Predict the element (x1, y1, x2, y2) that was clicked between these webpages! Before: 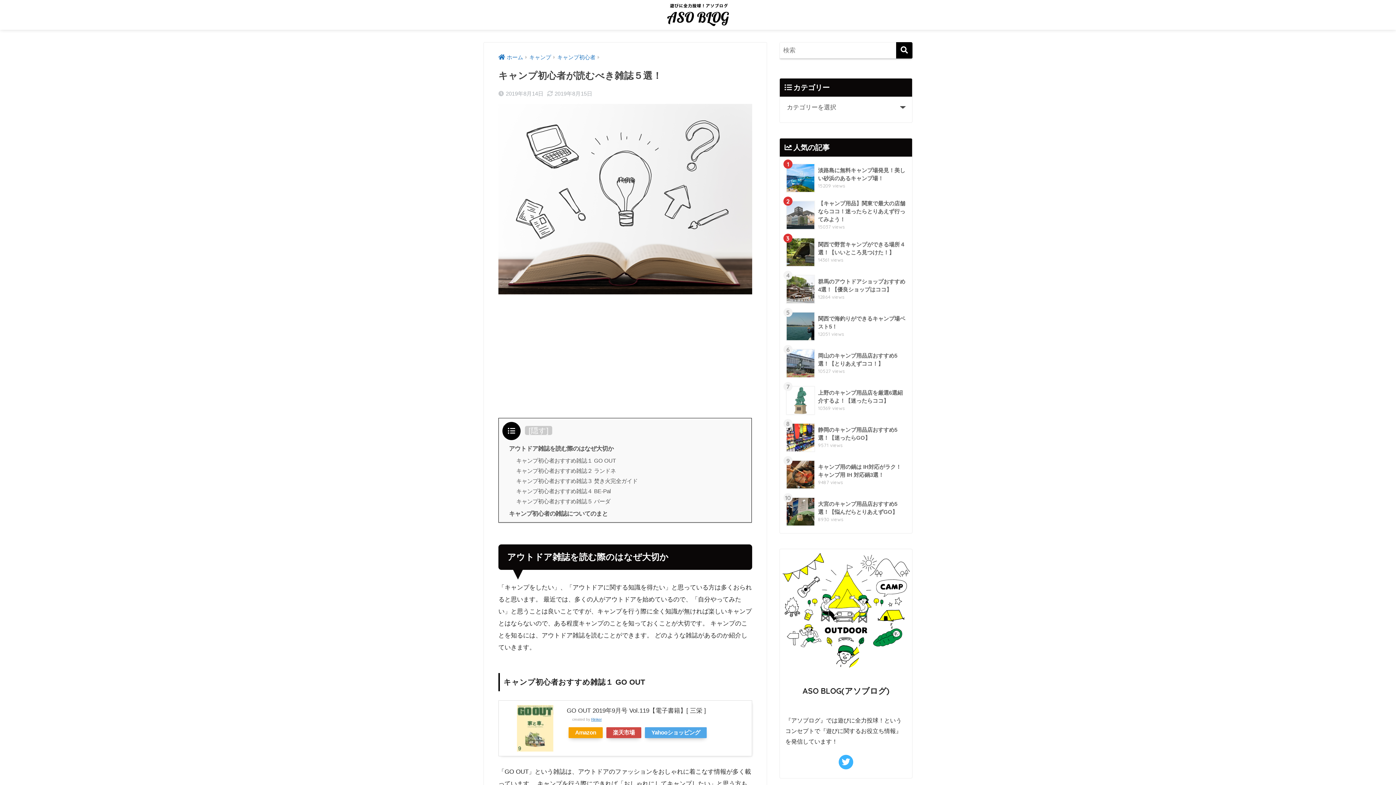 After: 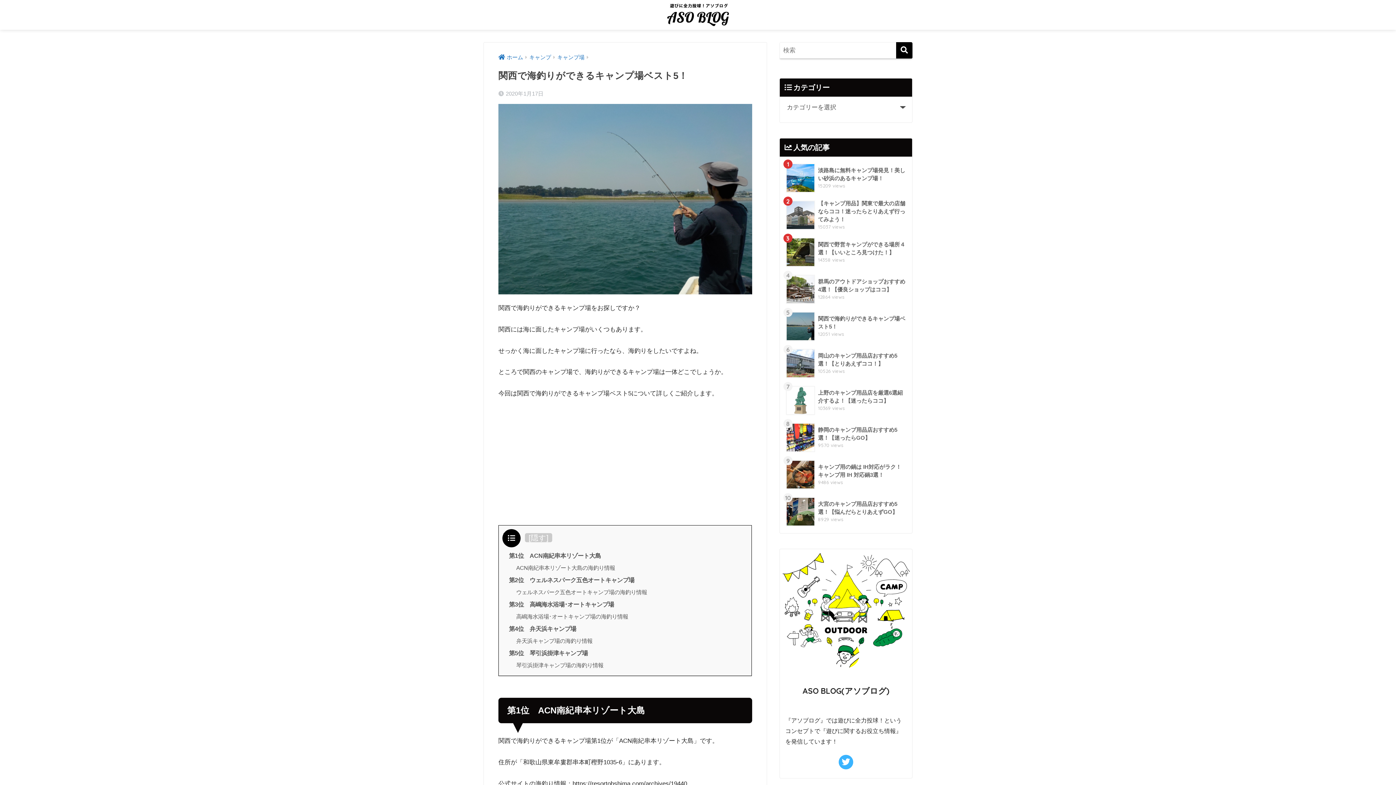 Action: bbox: (783, 308, 908, 345) label: 	関西で海釣りができるキャンプ場ベスト5！ ﻿
12051 views